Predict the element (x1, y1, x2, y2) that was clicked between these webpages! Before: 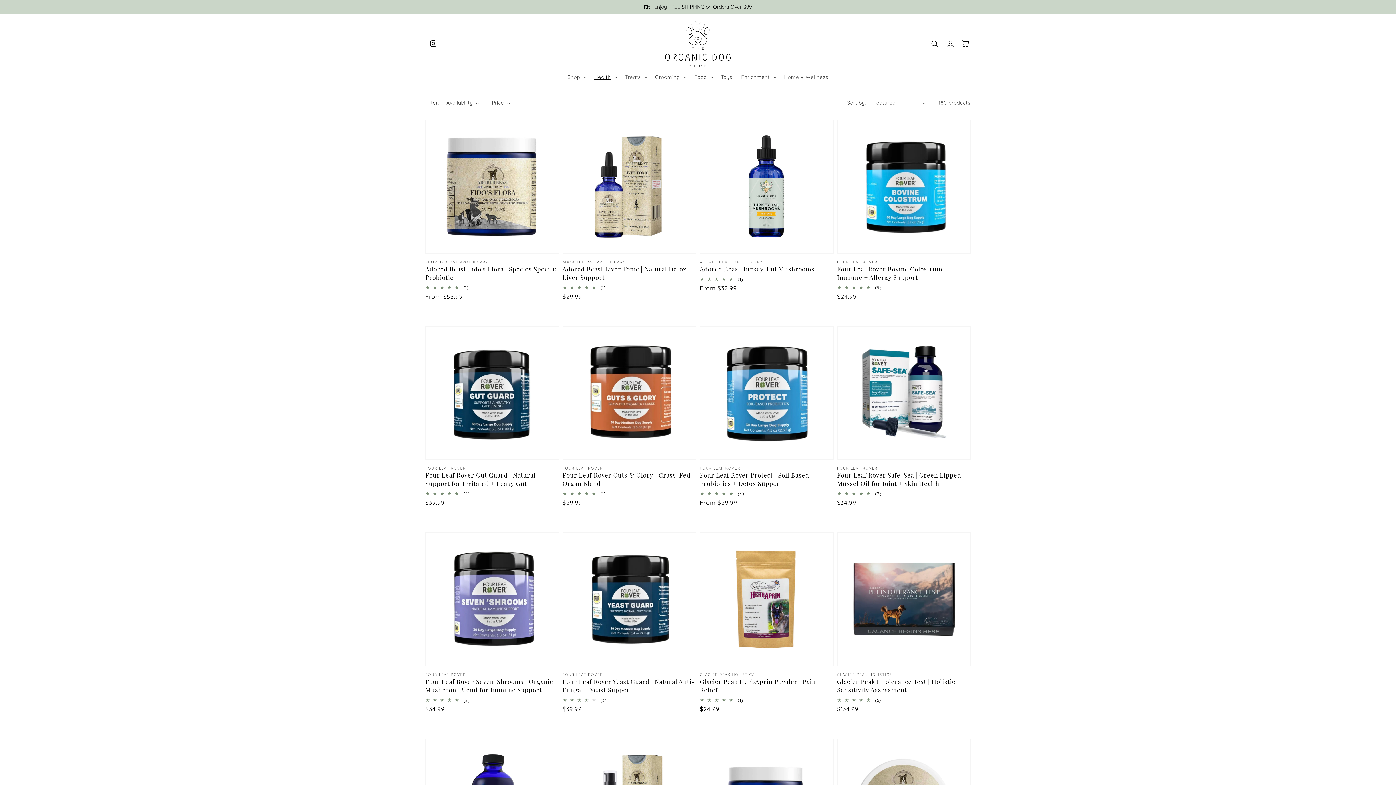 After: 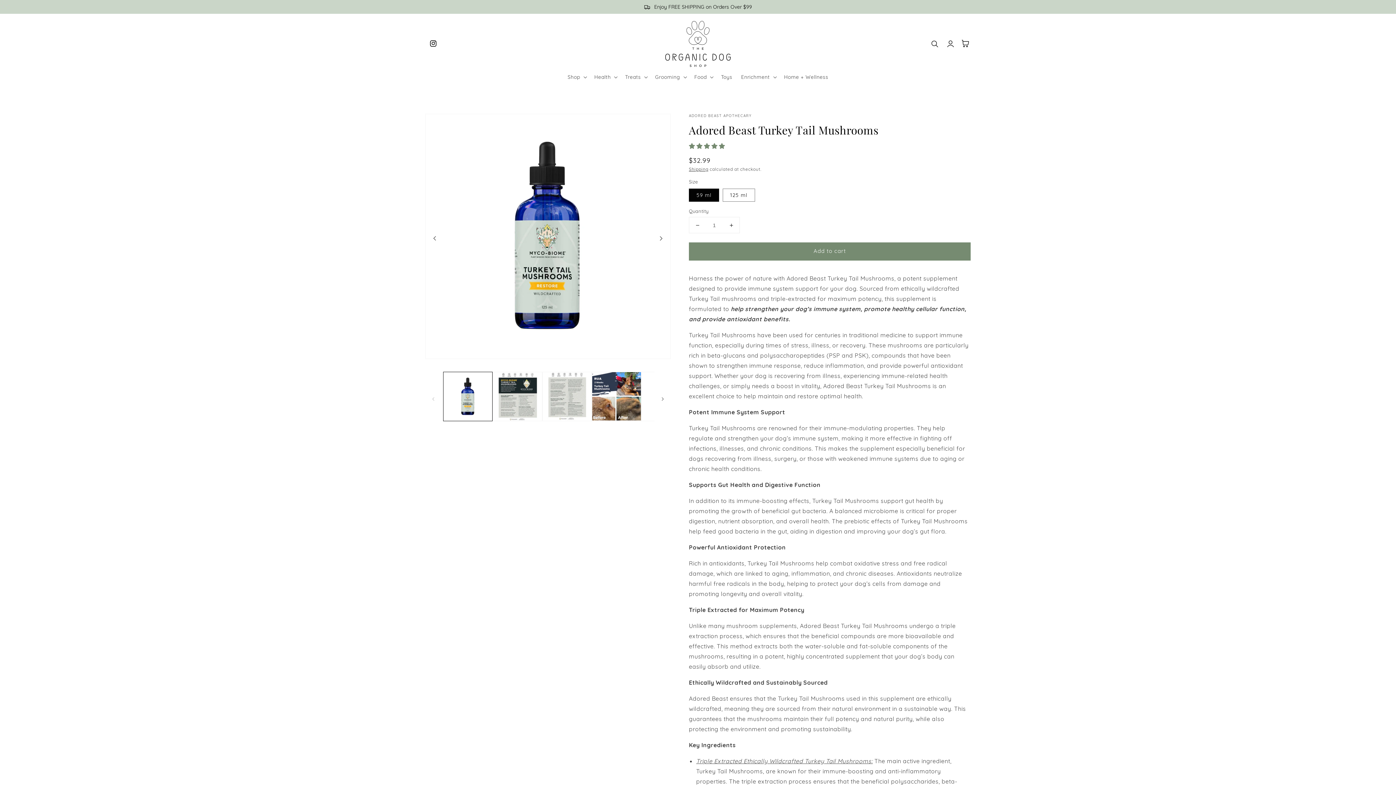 Action: label: Adored Beast Turkey Tail Mushrooms bbox: (700, 264, 833, 273)